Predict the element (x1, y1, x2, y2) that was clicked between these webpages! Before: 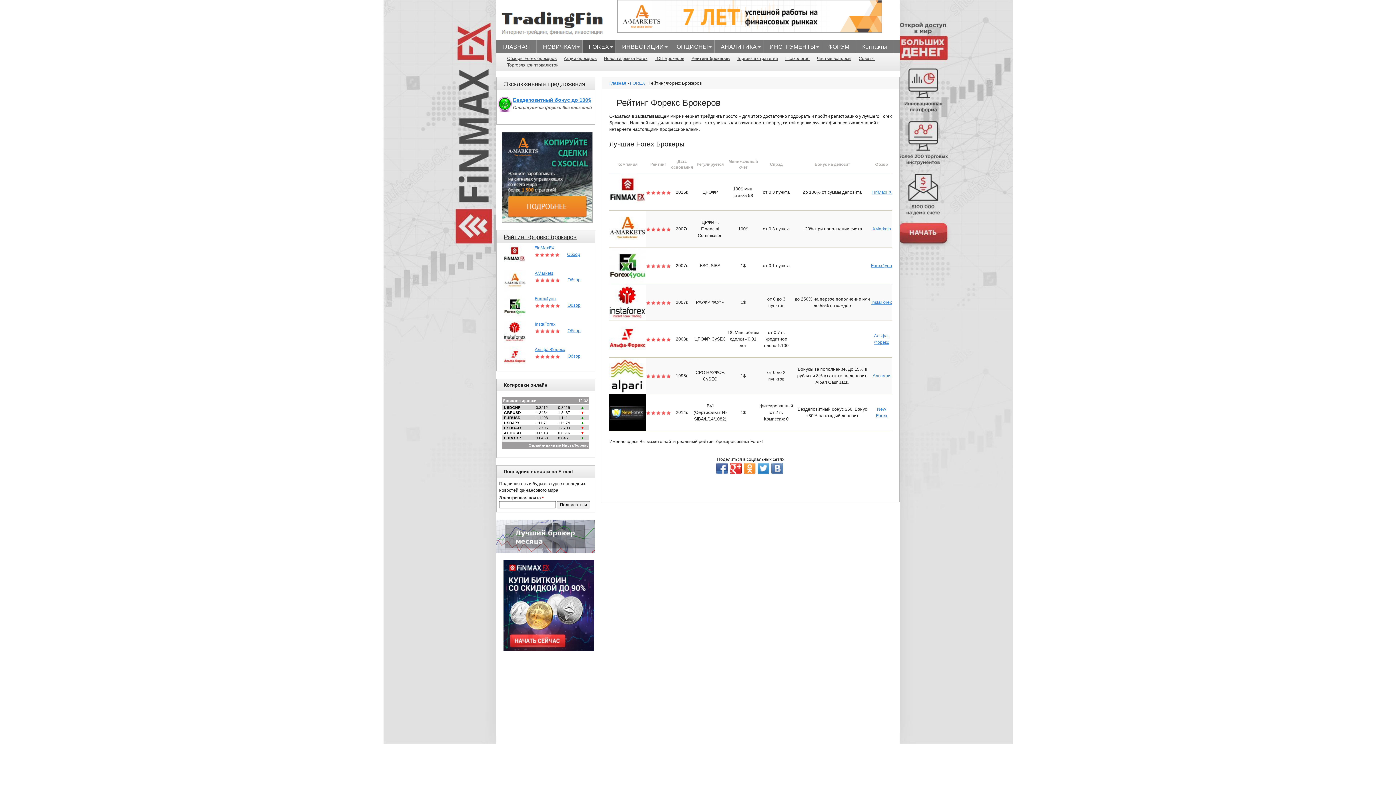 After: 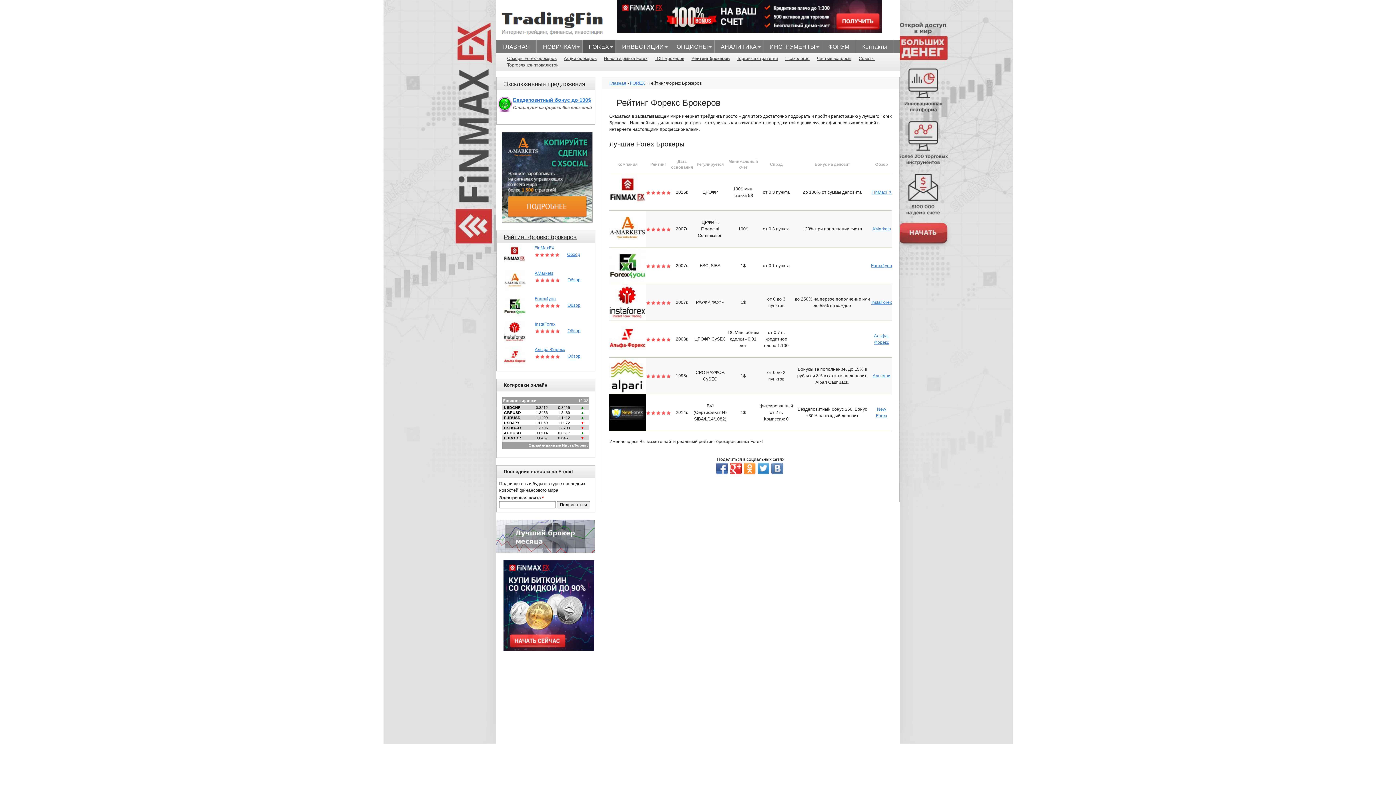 Action: bbox: (609, 299, 645, 304)